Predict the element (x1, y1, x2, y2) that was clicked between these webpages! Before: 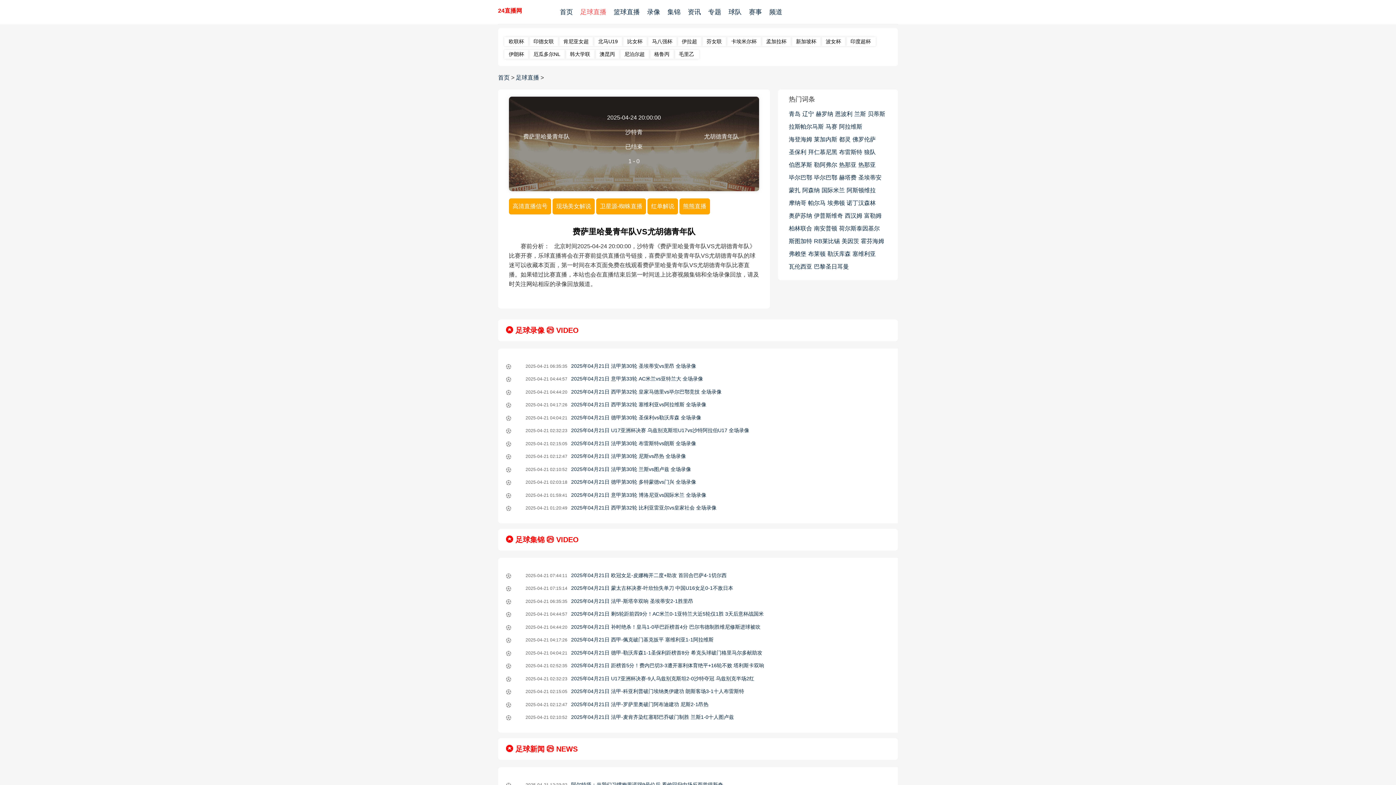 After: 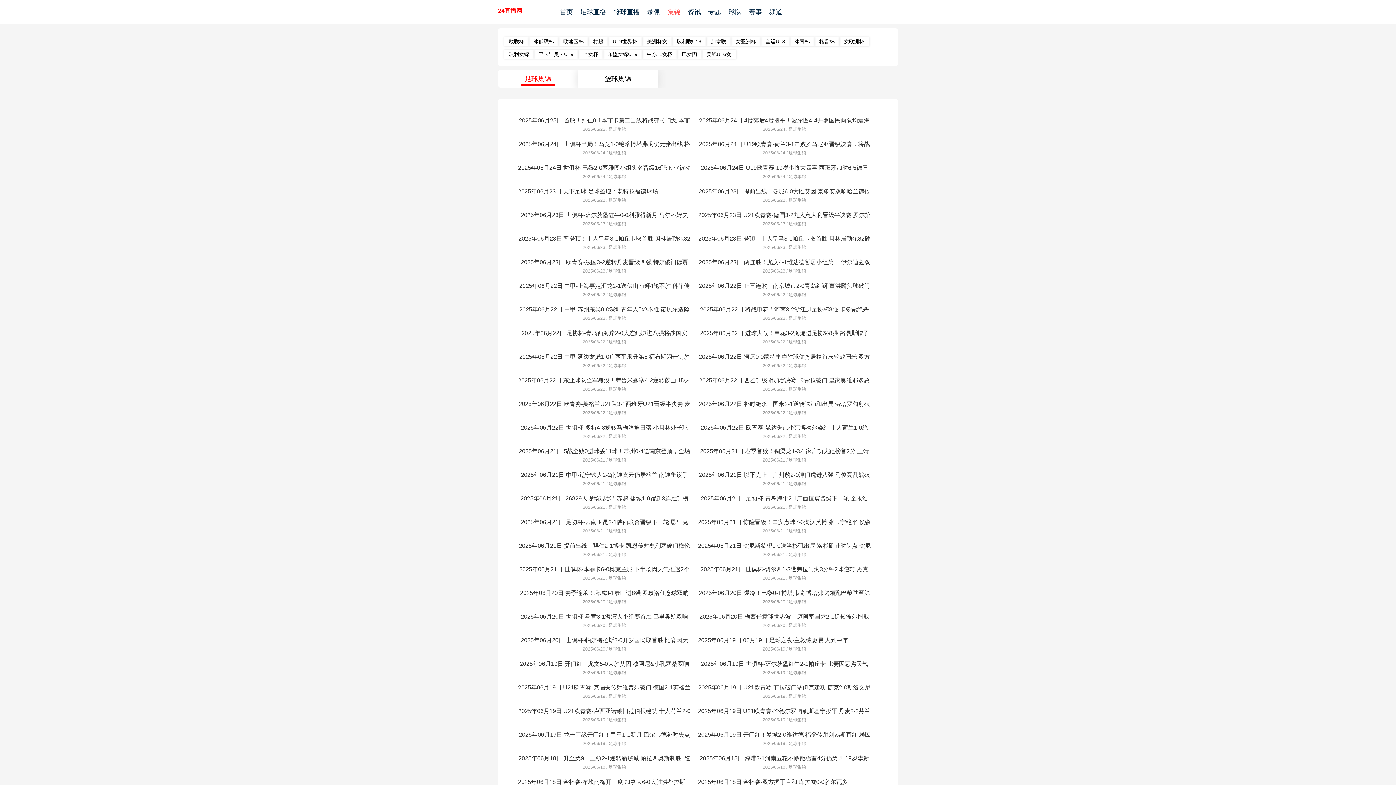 Action: label: 集锦 bbox: (667, 8, 680, 15)